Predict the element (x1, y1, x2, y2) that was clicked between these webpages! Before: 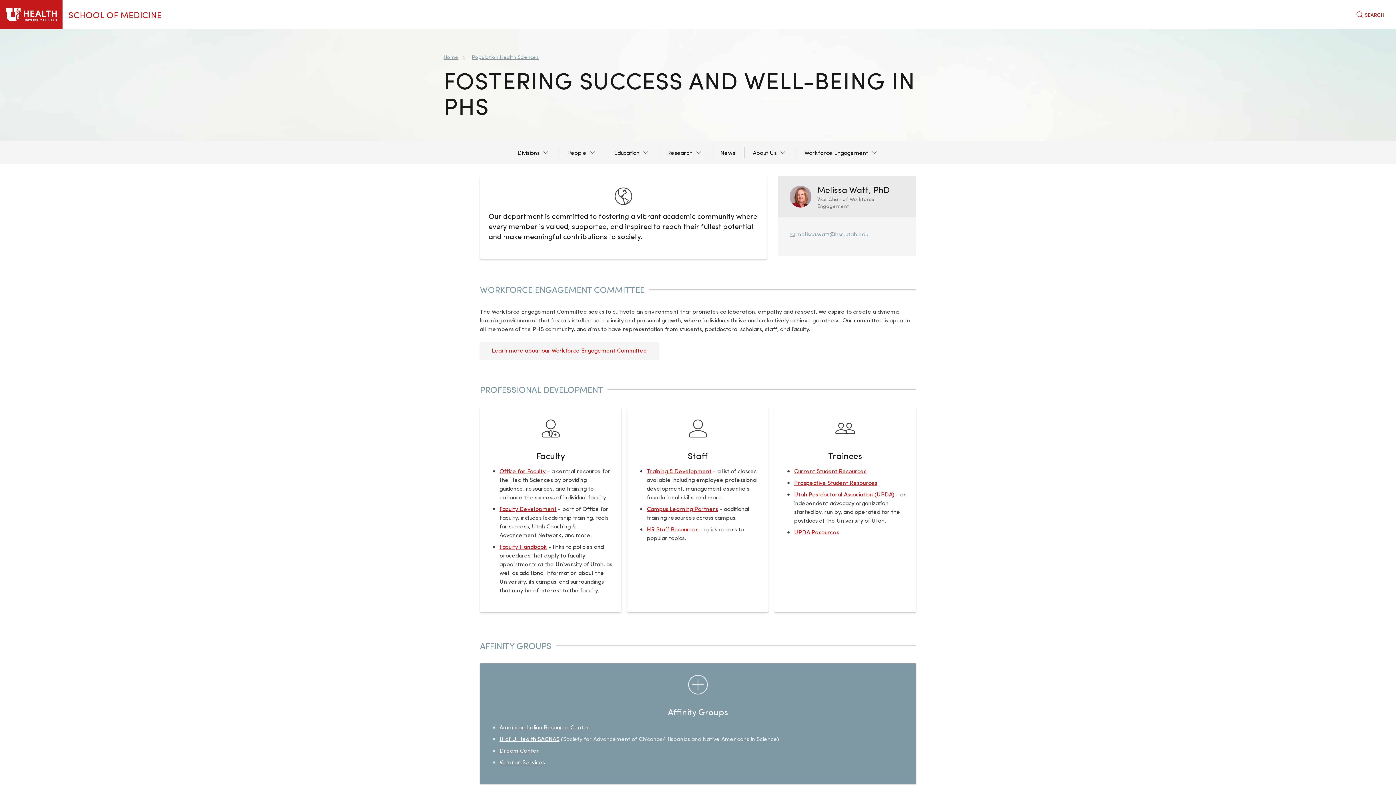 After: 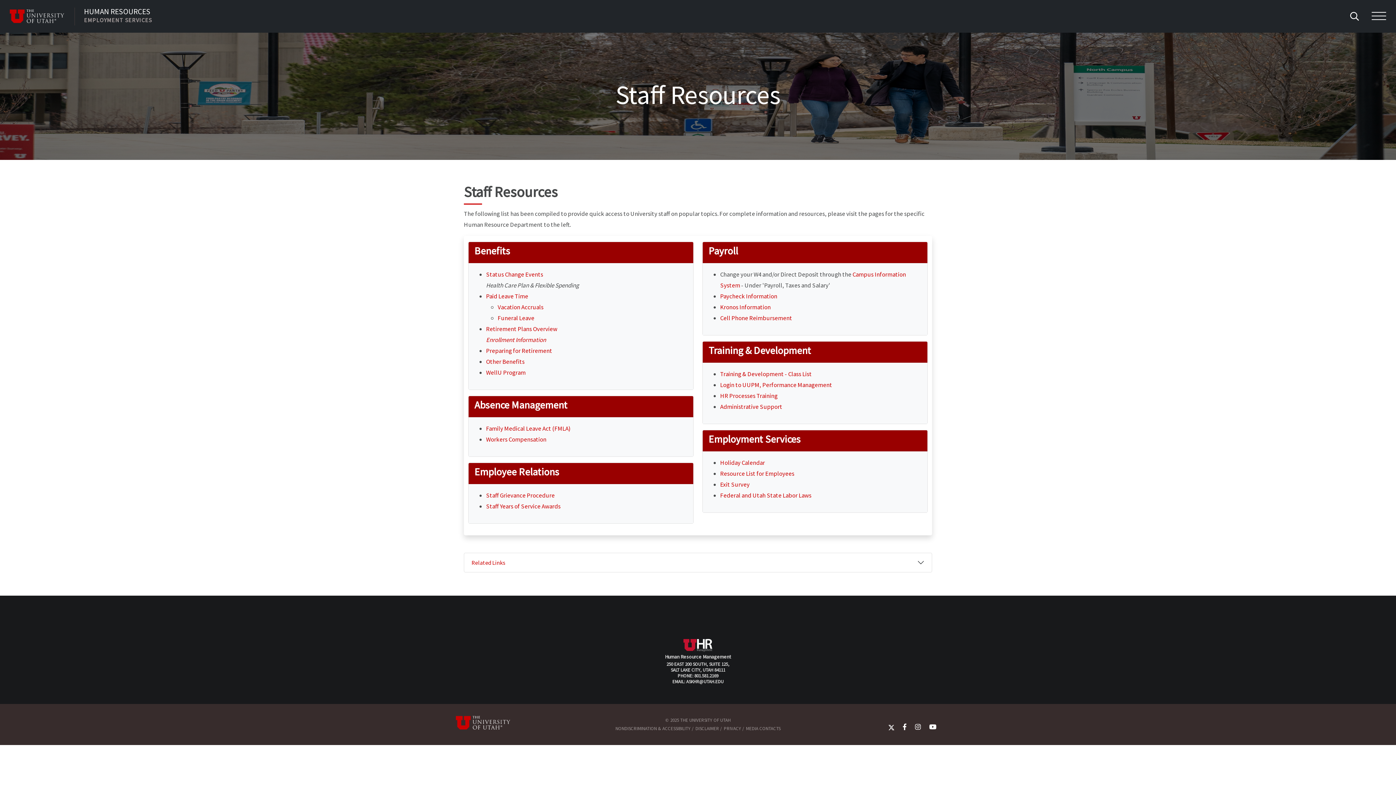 Action: bbox: (646, 525, 698, 533) label: HR Staff Resources